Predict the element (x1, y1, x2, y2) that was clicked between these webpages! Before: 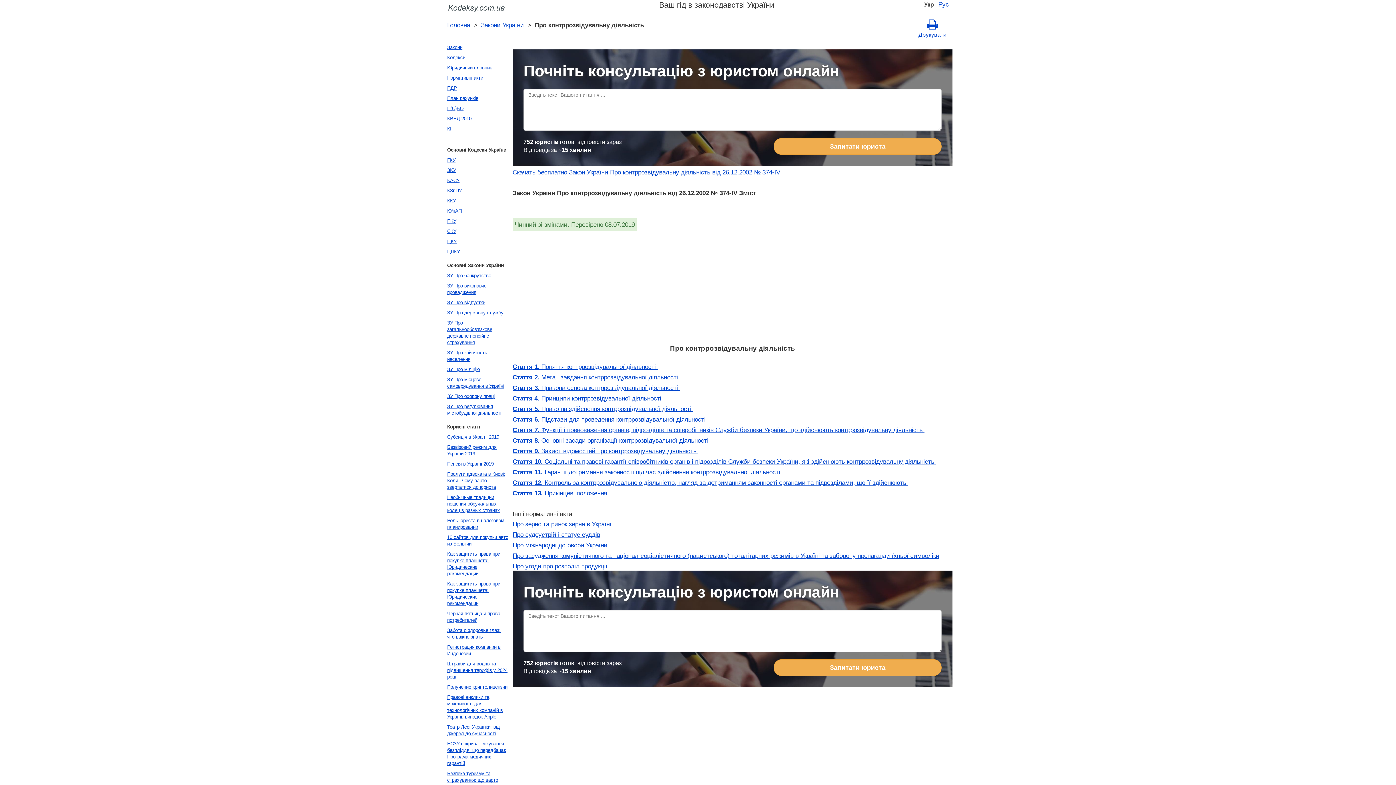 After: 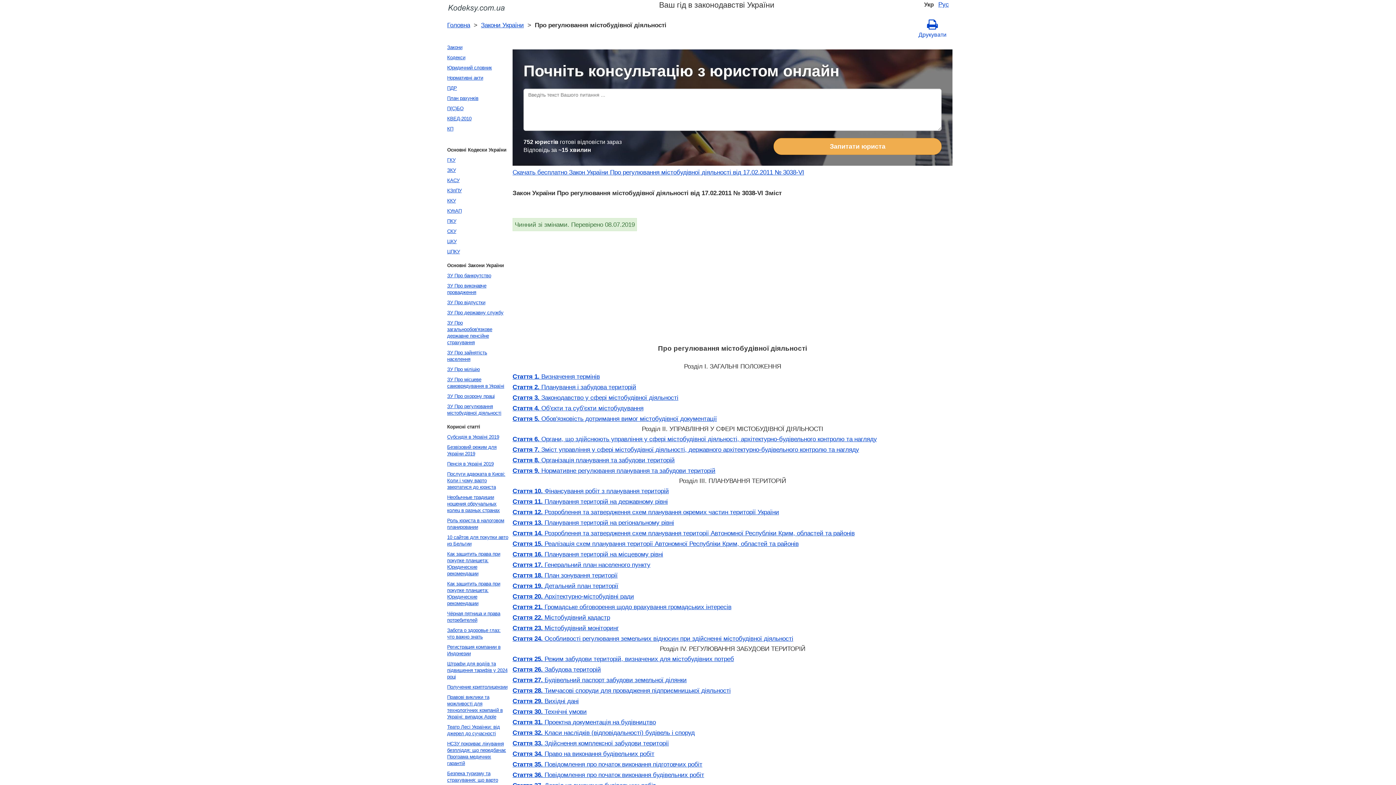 Action: label: ЗУ Про регулювання містобудівної діяльності bbox: (445, 401, 510, 418)